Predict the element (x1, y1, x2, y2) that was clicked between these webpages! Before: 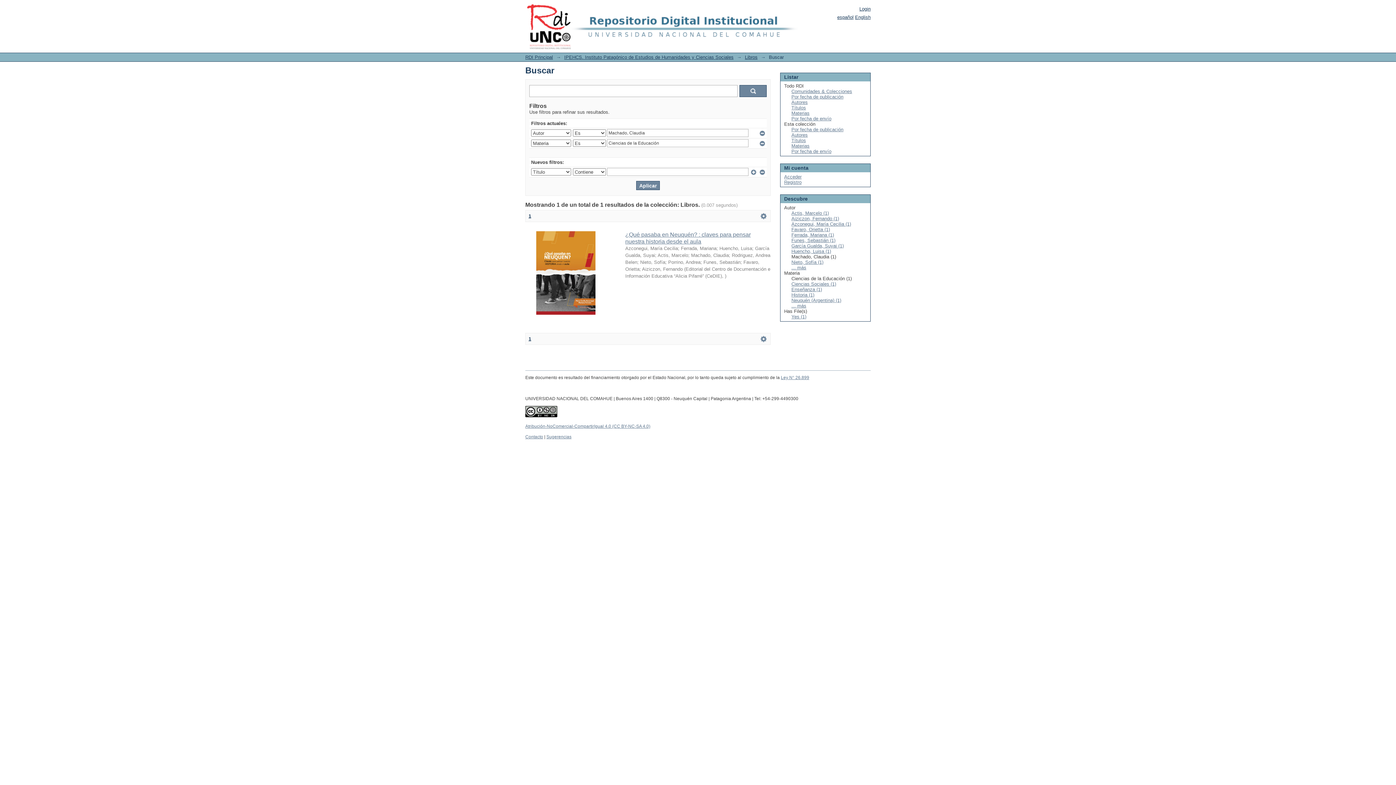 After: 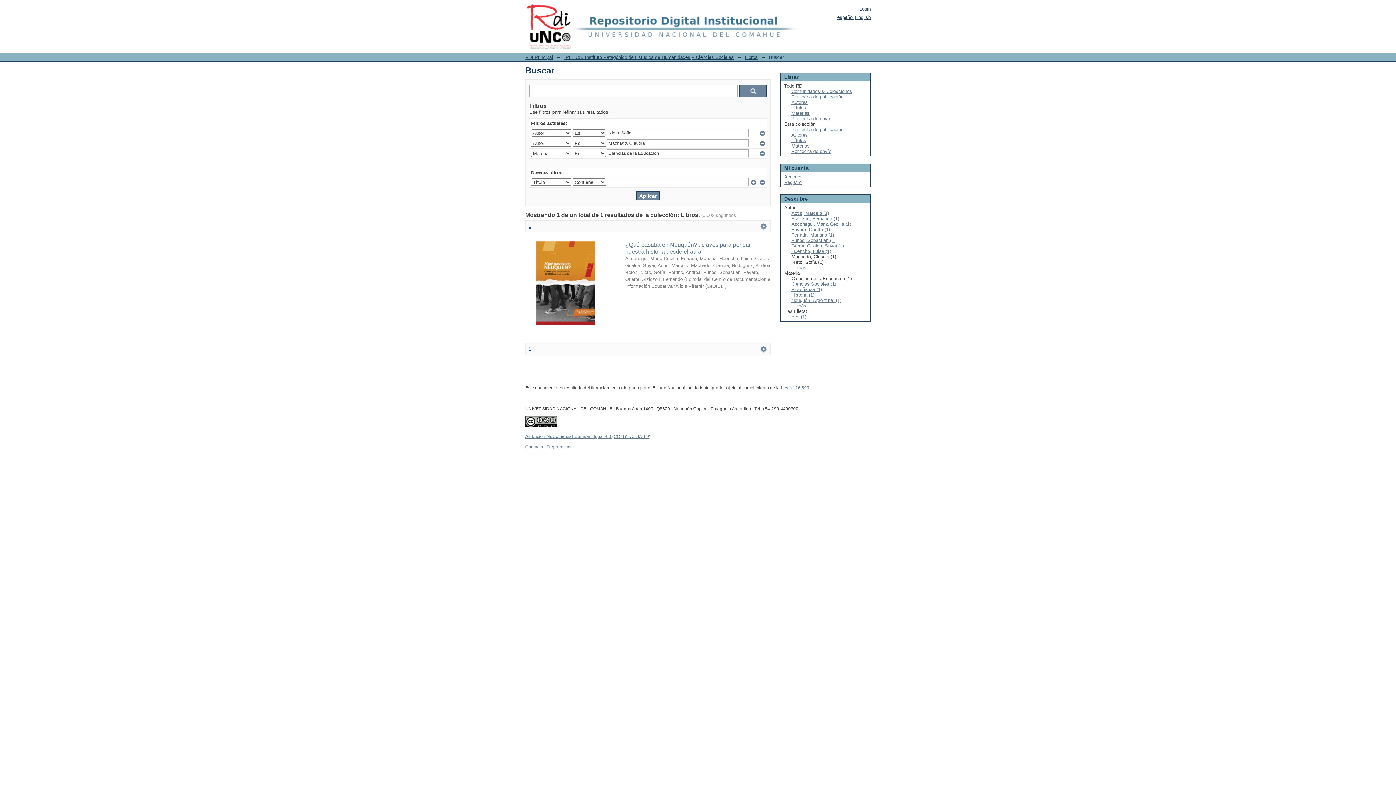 Action: bbox: (791, 259, 823, 265) label: Nieto, Sofía (1)